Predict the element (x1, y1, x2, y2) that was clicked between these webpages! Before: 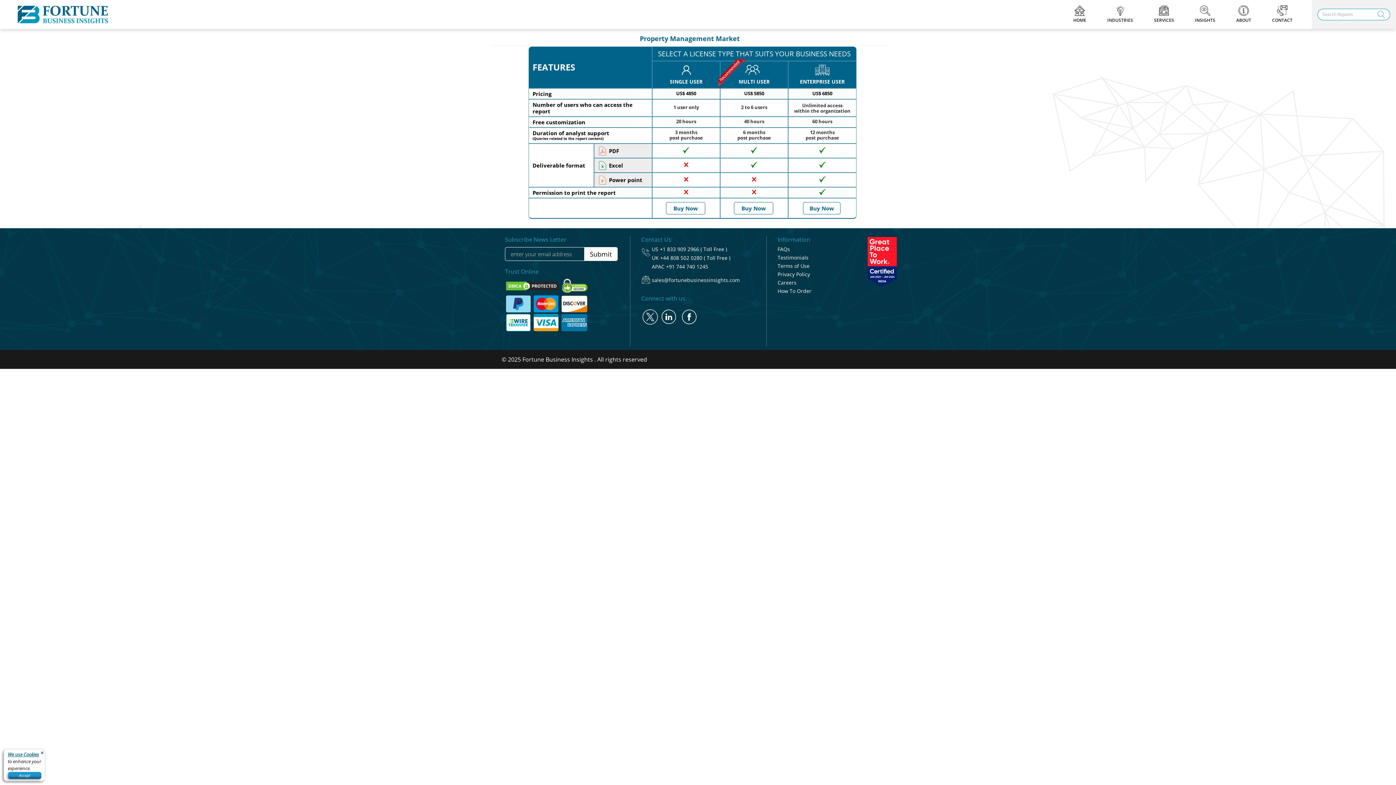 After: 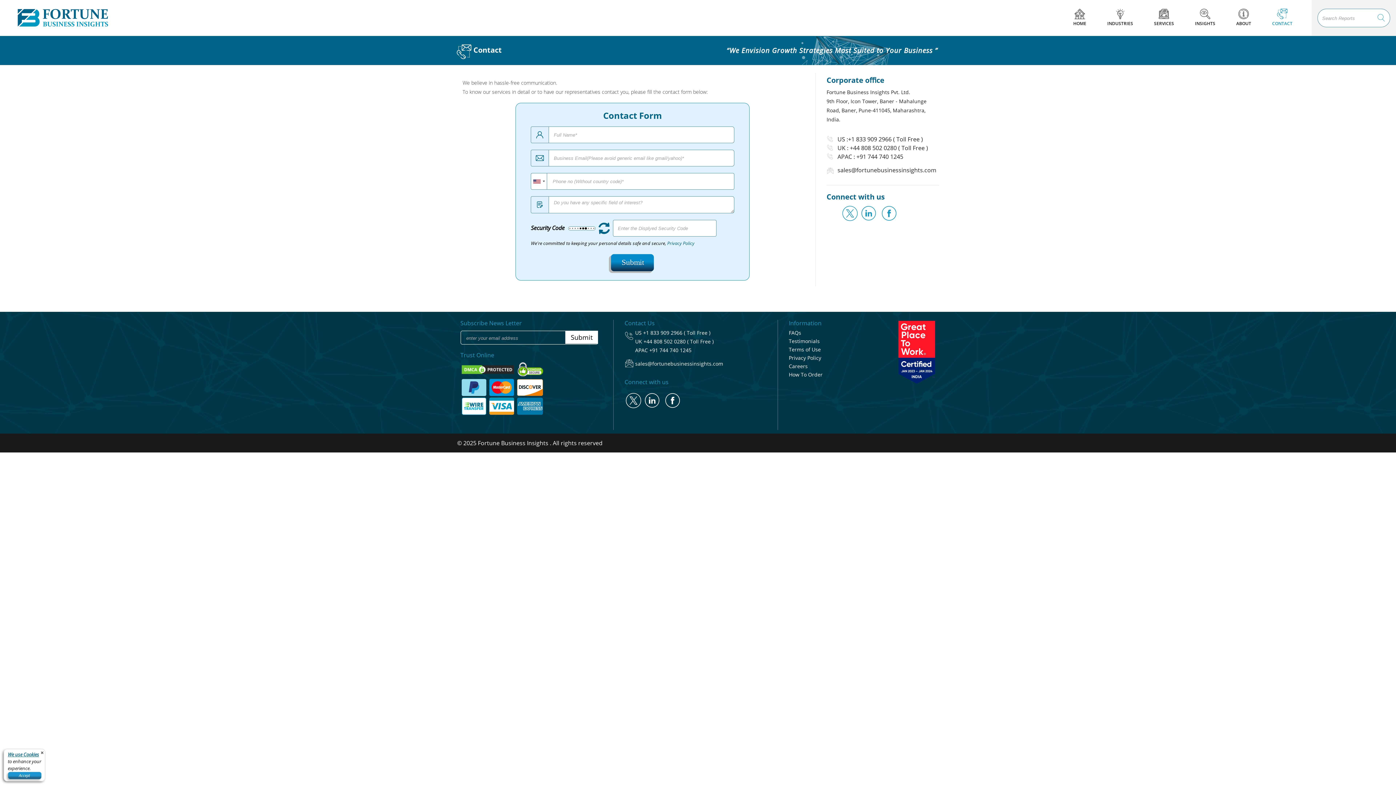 Action: label:  CONTACT bbox: (1261, 5, 1303, 23)